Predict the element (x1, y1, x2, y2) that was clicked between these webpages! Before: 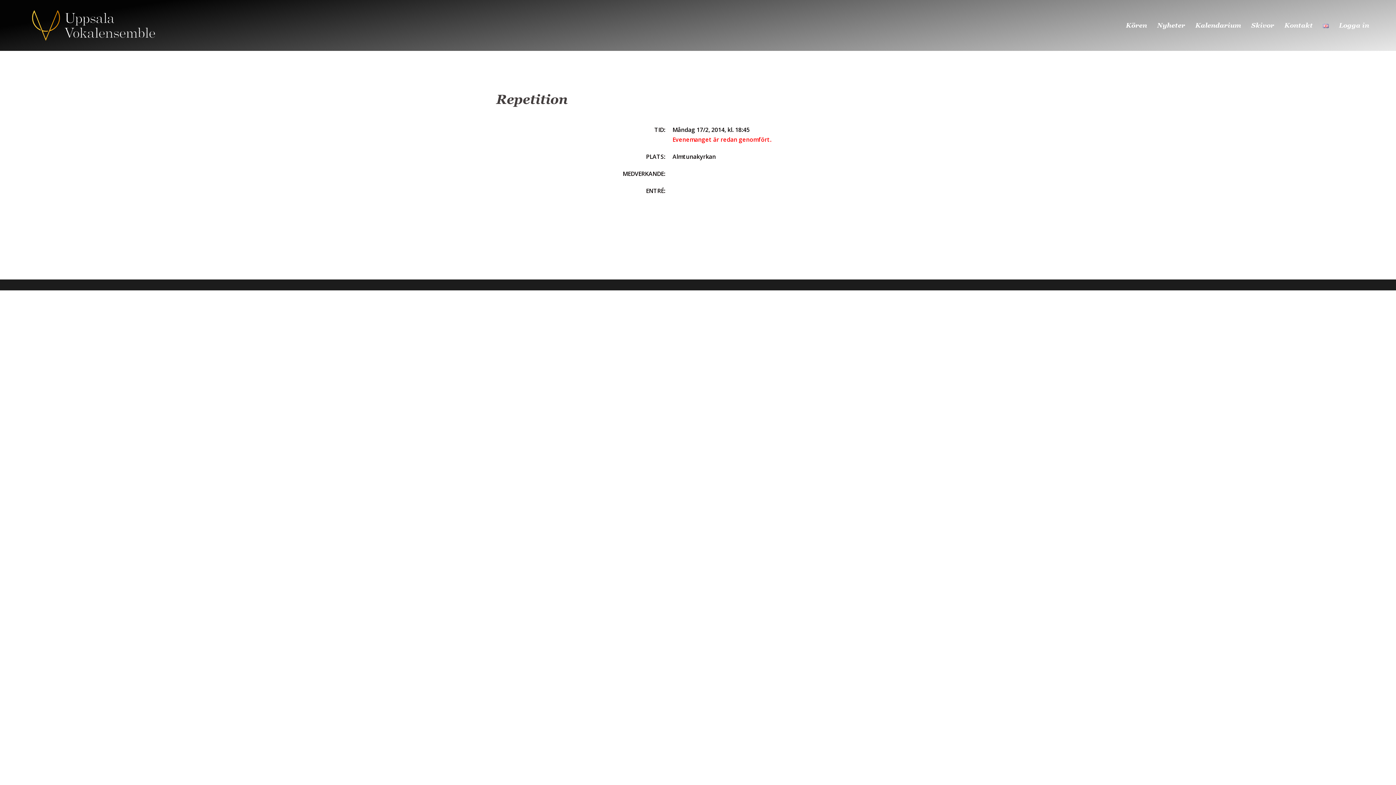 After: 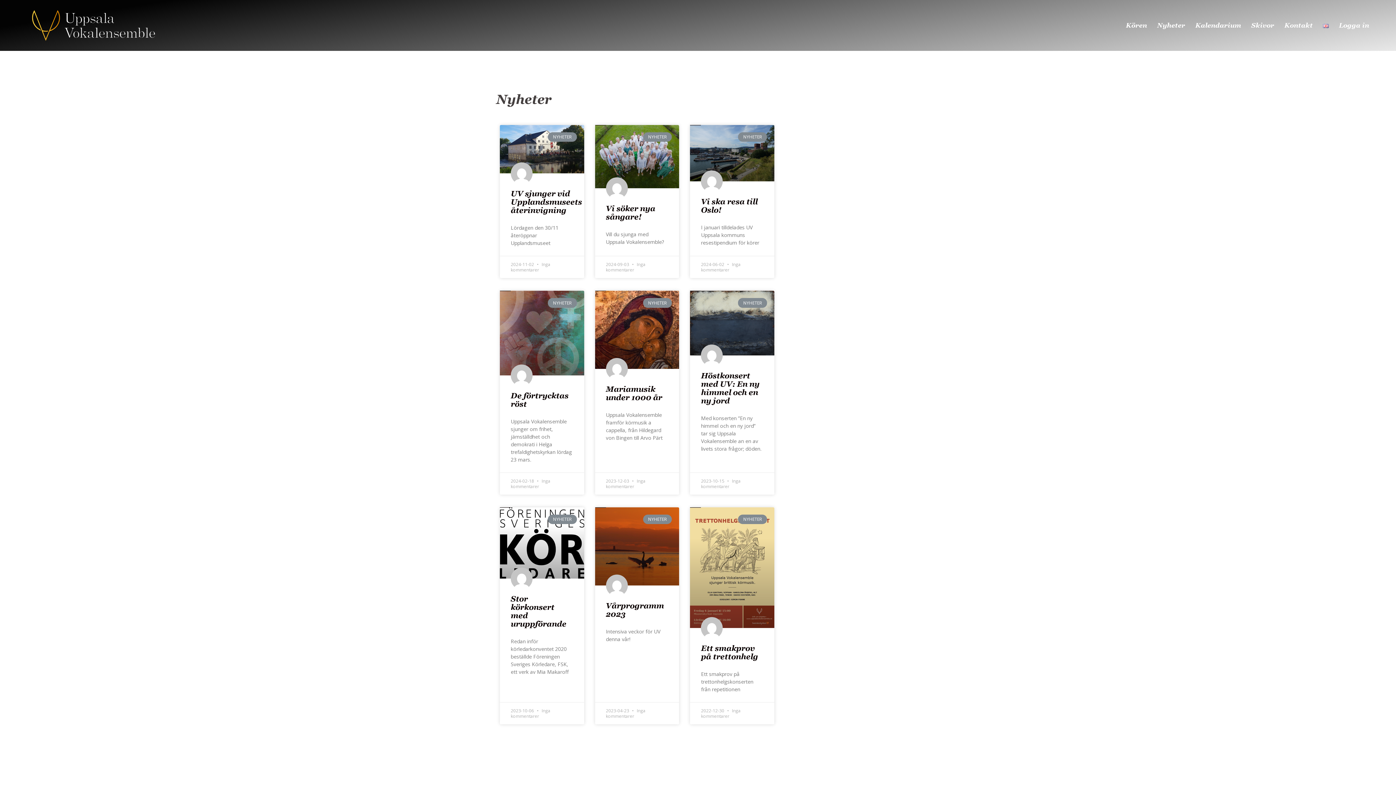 Action: bbox: (1157, 20, 1185, 30) label: Nyheter